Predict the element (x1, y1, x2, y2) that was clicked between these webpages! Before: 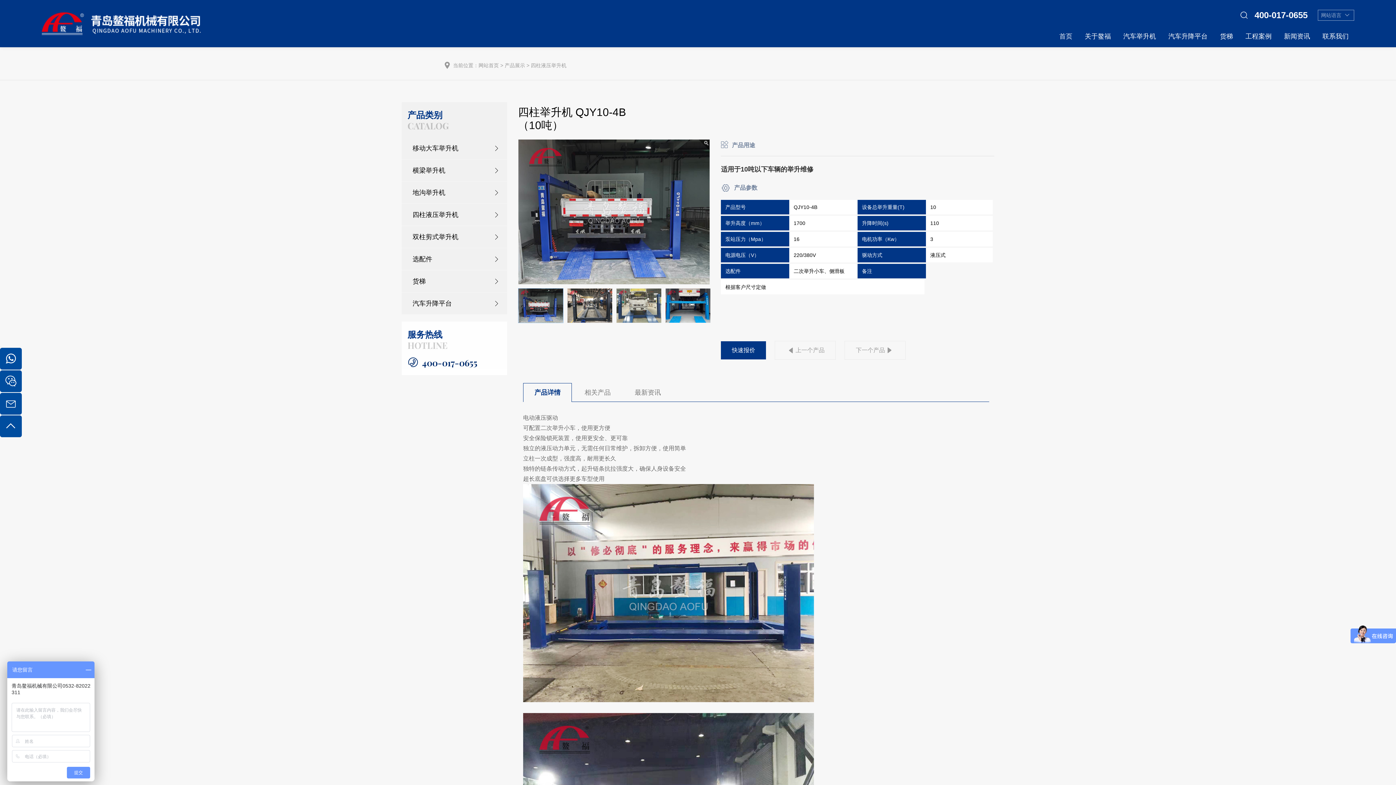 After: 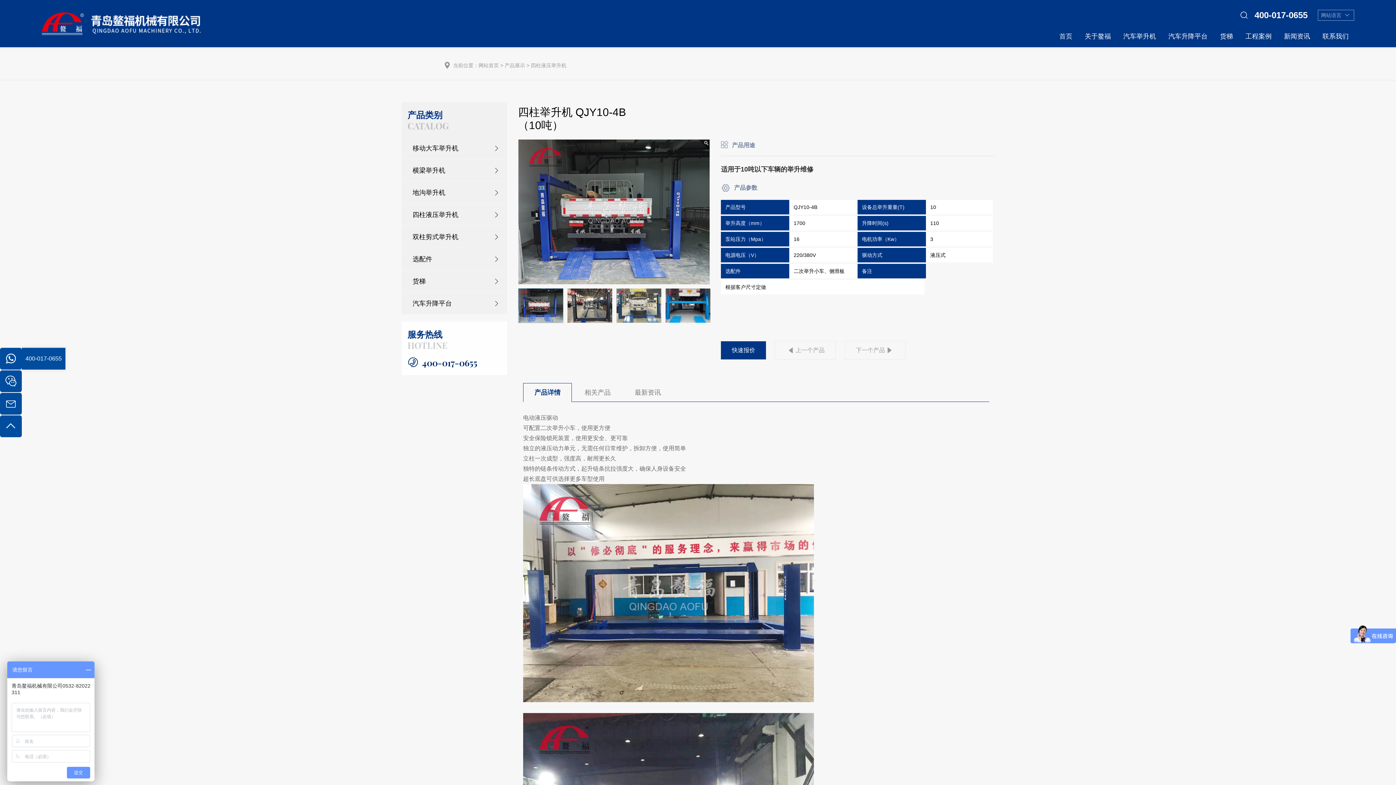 Action: bbox: (0, 348, 21, 369) label: 400-017-0655